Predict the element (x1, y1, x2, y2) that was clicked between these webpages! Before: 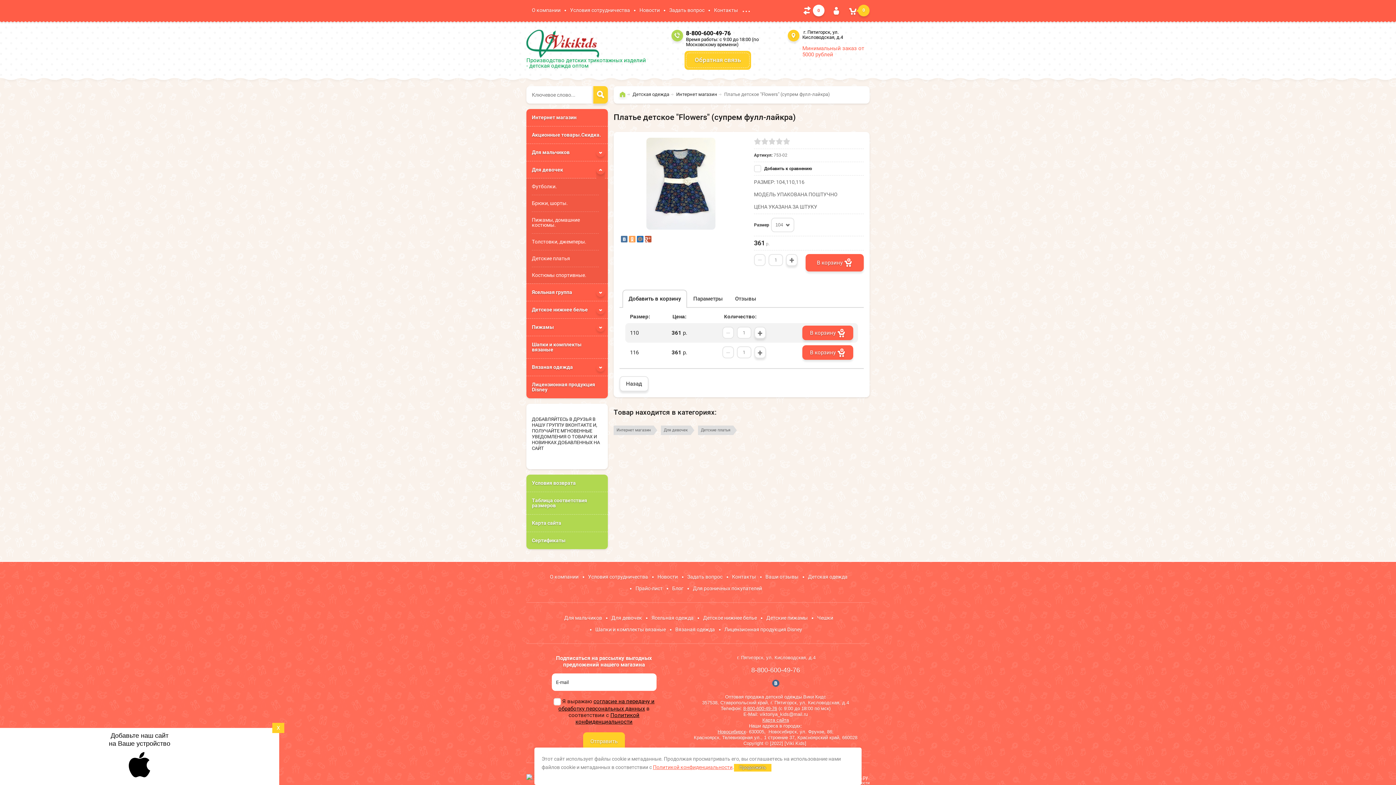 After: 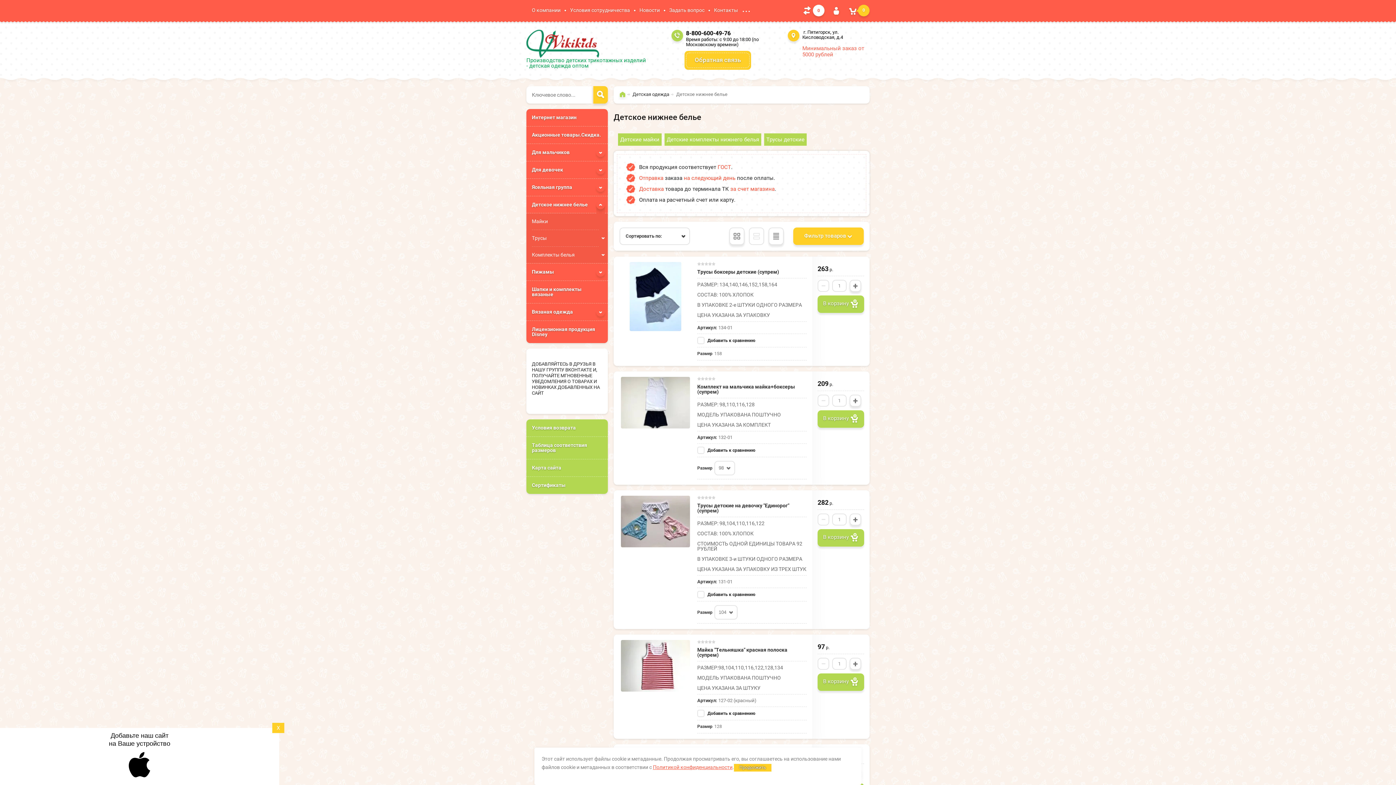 Action: label: Детское нижнее белье bbox: (526, 301, 608, 318)